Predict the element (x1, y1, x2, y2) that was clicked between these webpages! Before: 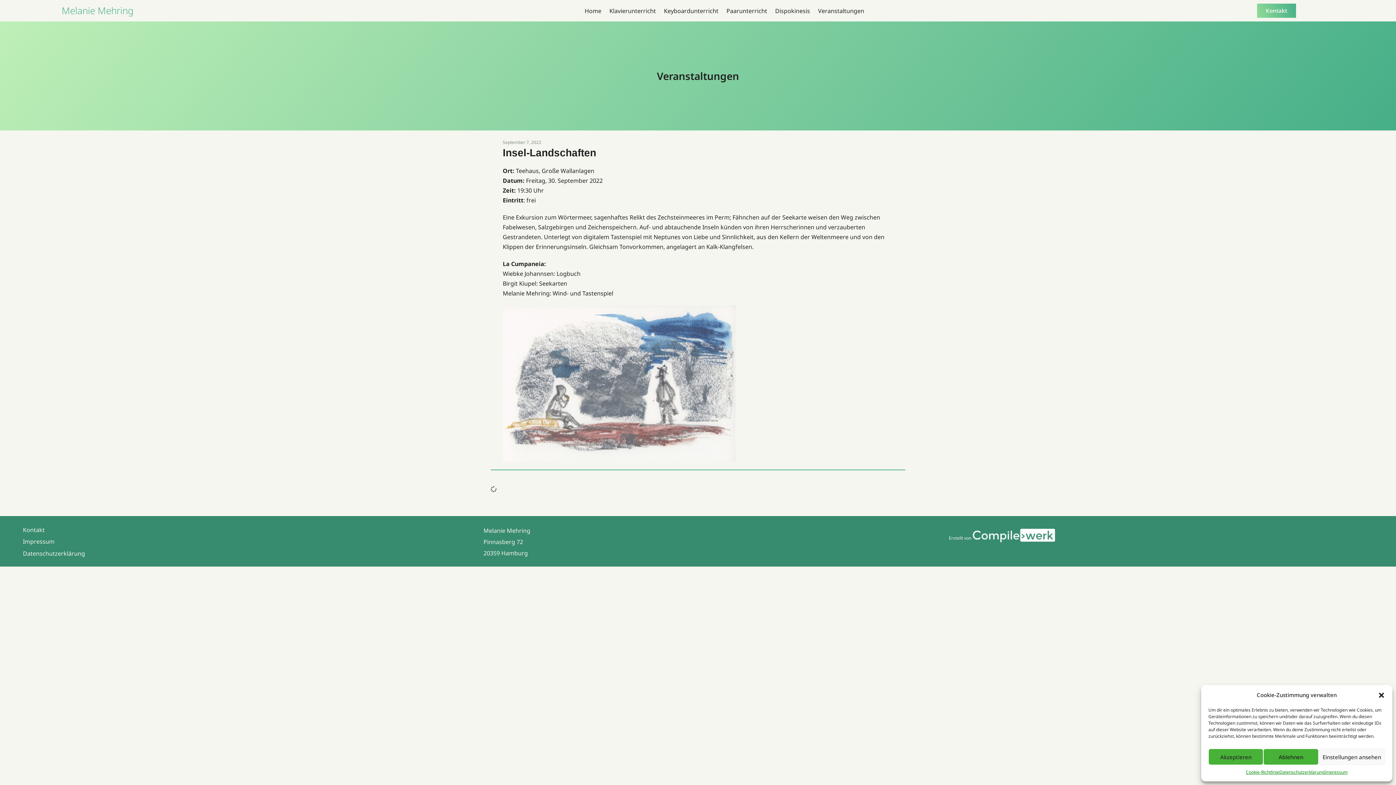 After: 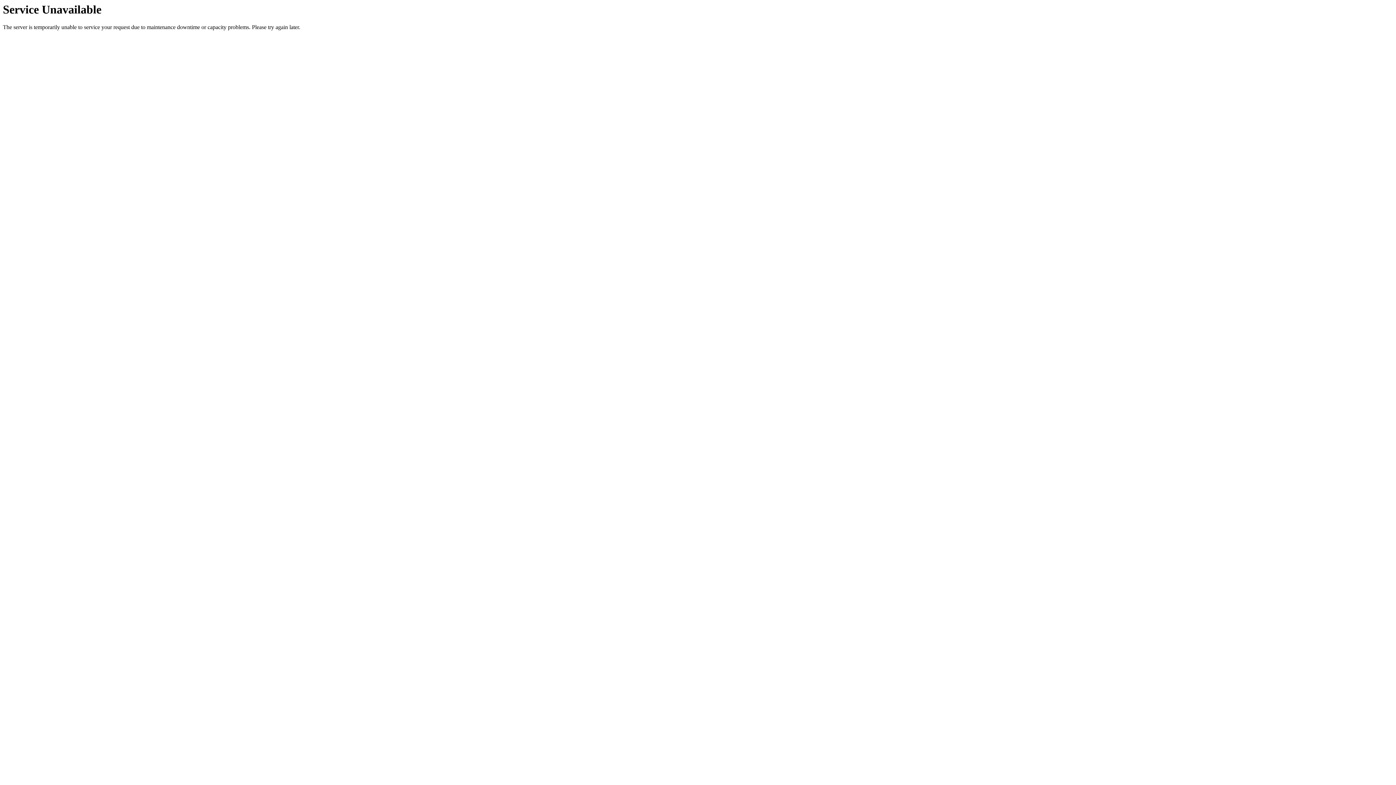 Action: bbox: (1257, 3, 1296, 17) label: Kontakt